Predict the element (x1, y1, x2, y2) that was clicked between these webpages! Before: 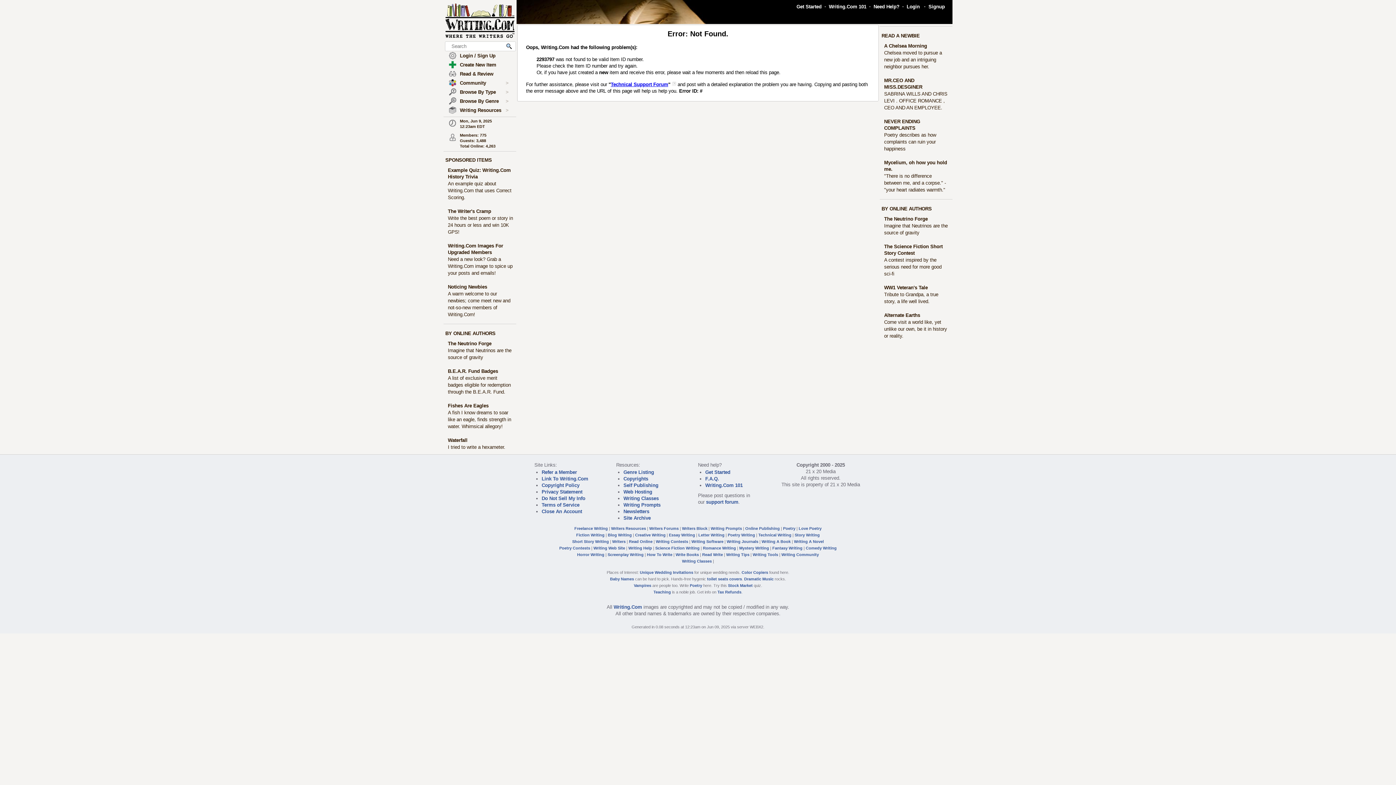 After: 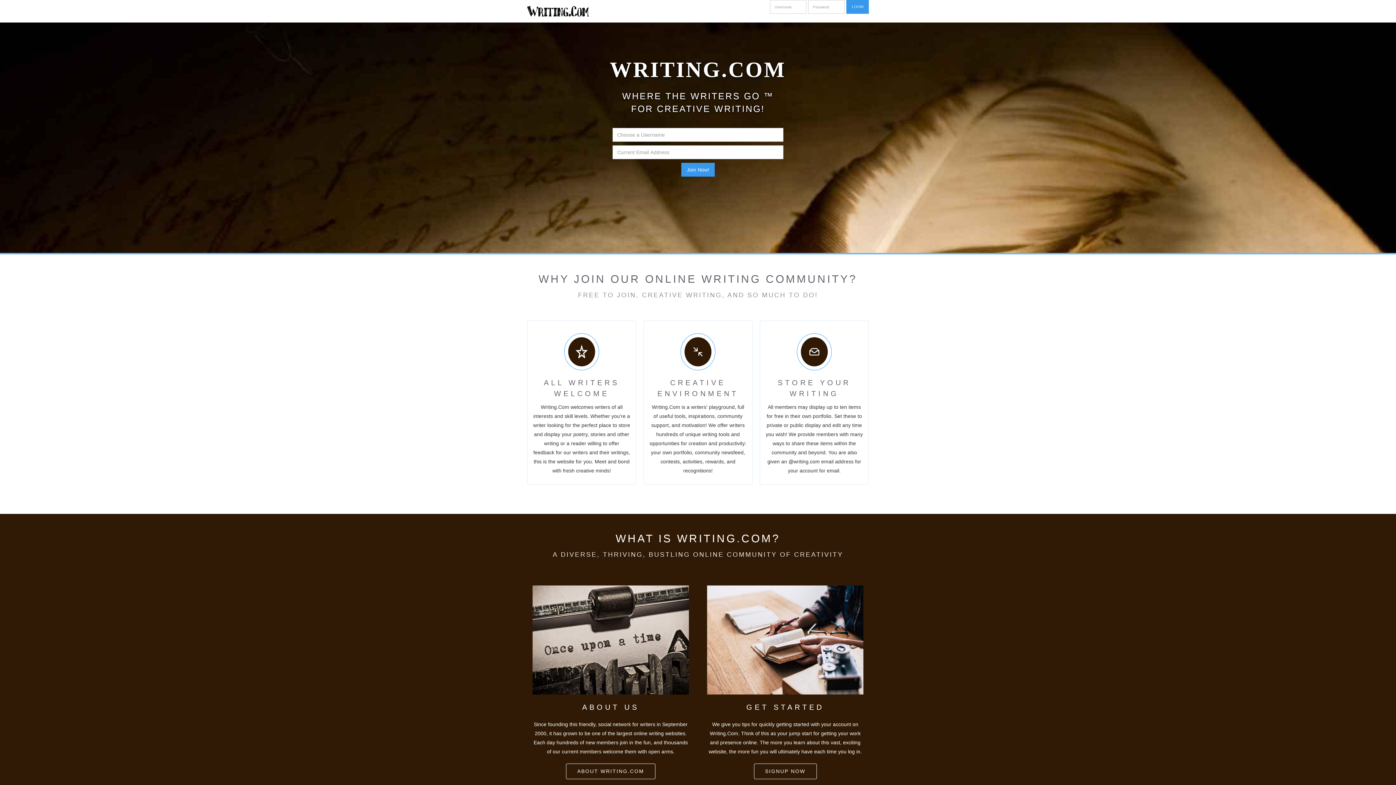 Action: bbox: (635, 533, 665, 537) label: Creative Writing